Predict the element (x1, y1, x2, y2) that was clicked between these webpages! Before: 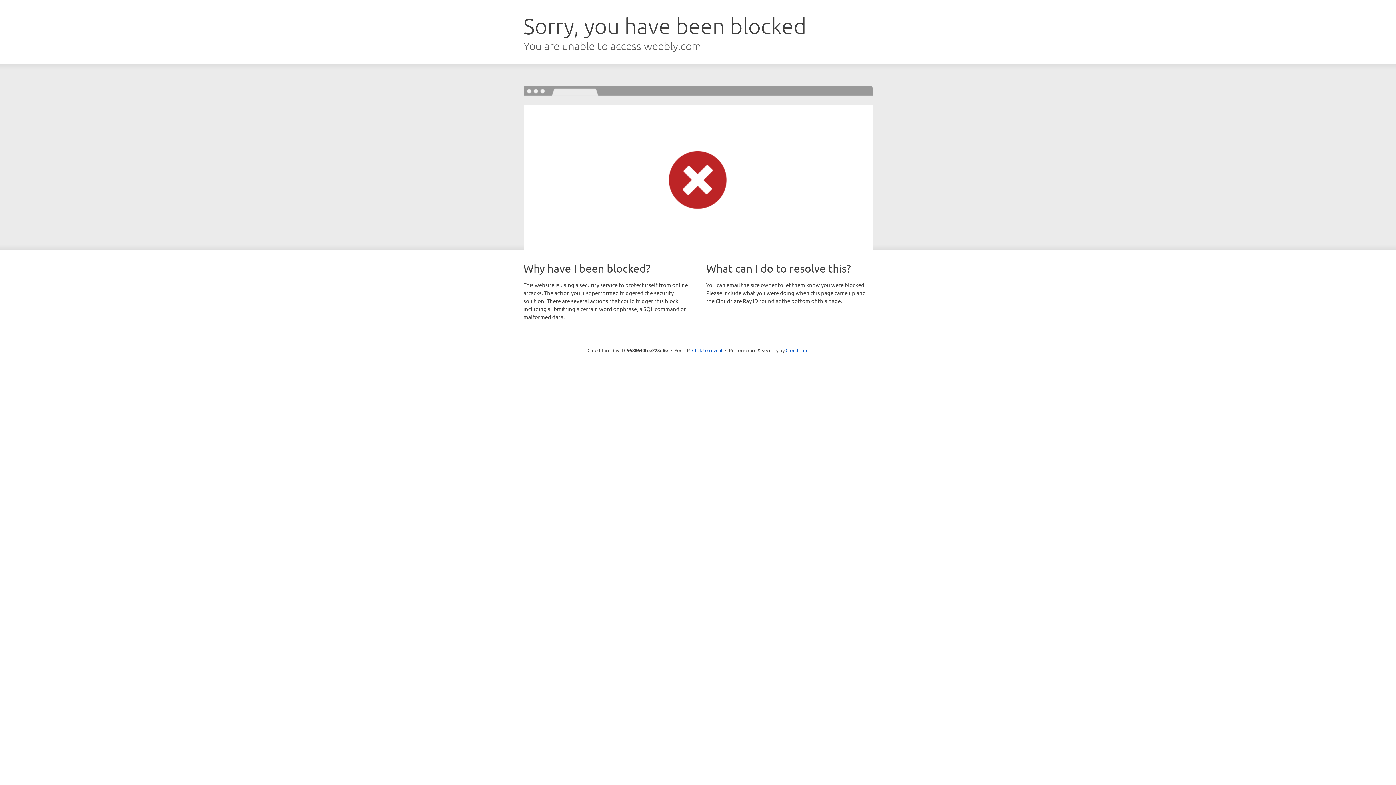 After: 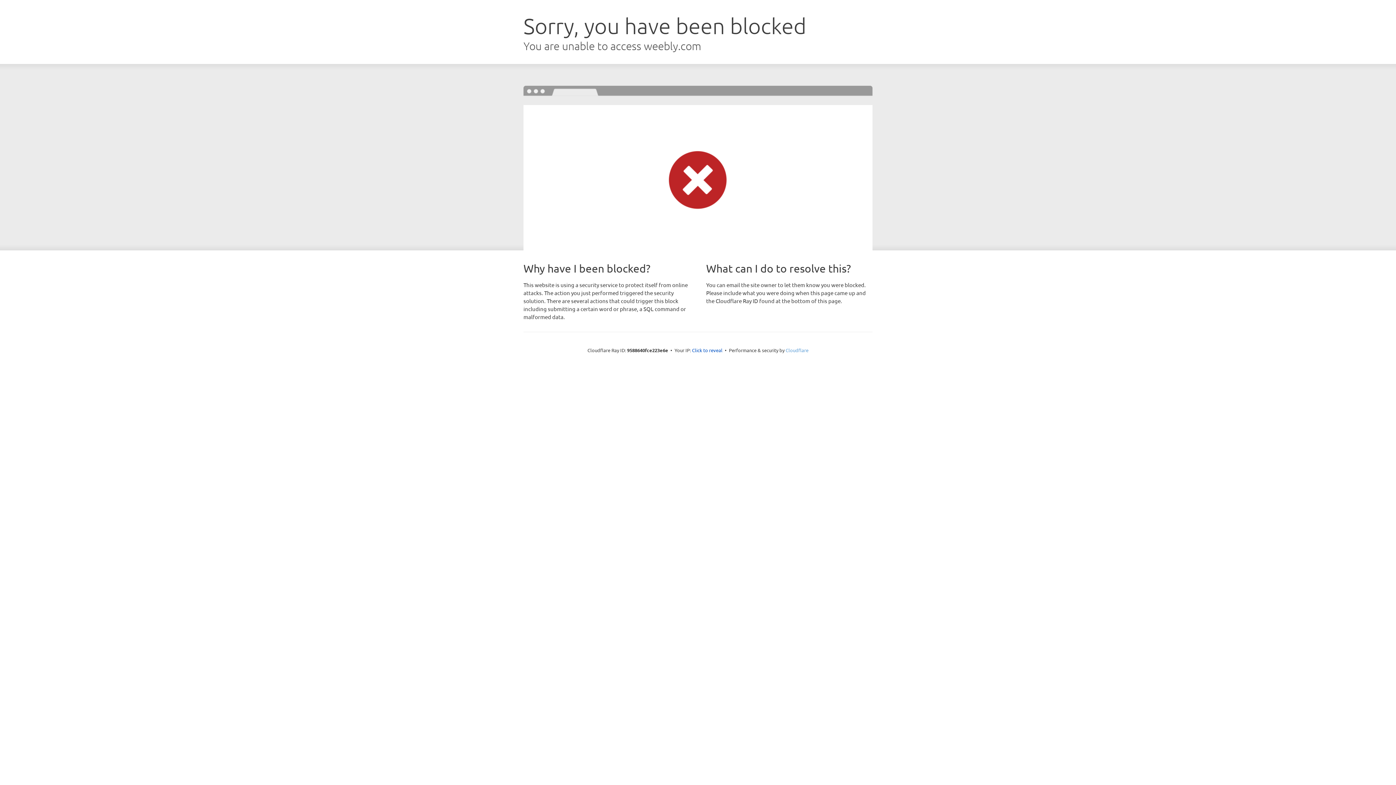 Action: bbox: (785, 347, 808, 353) label: Cloudflare